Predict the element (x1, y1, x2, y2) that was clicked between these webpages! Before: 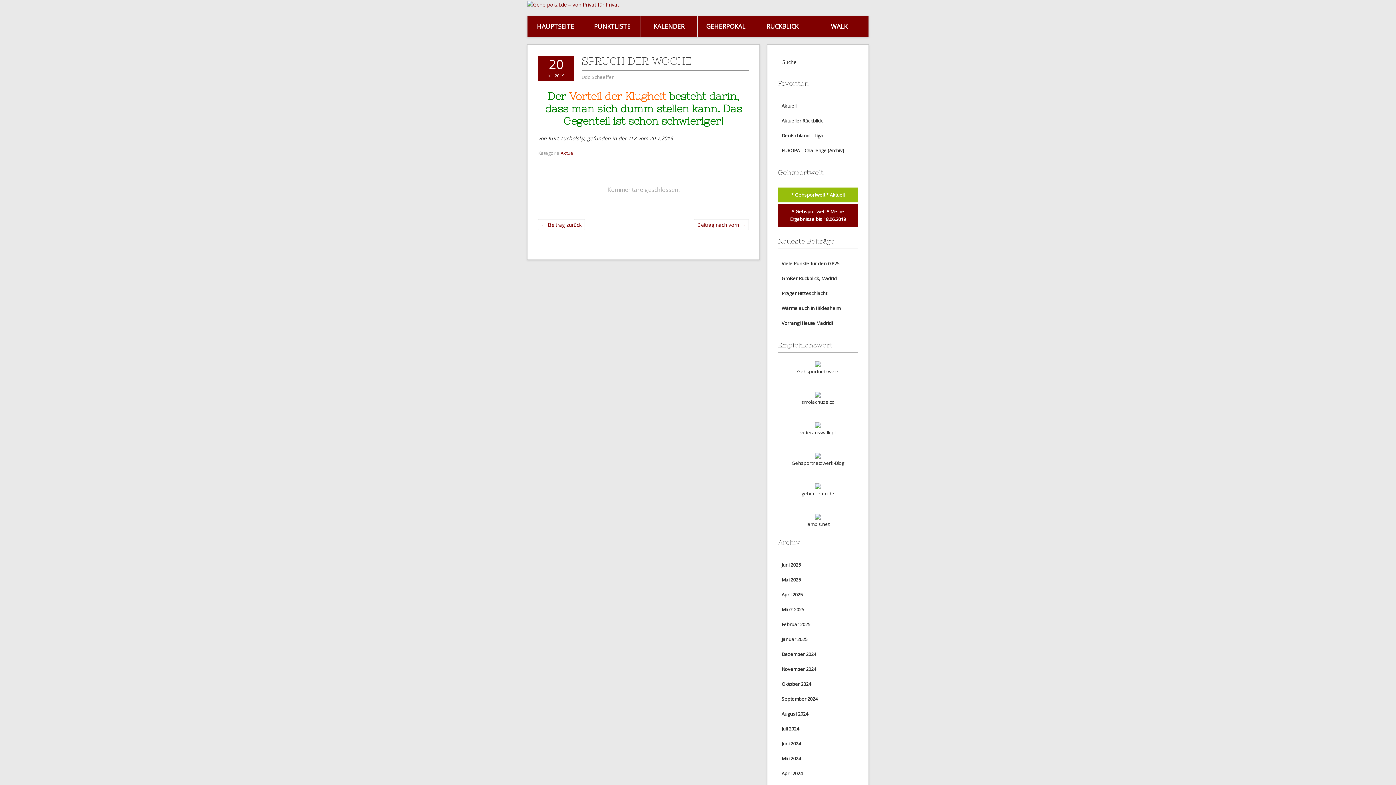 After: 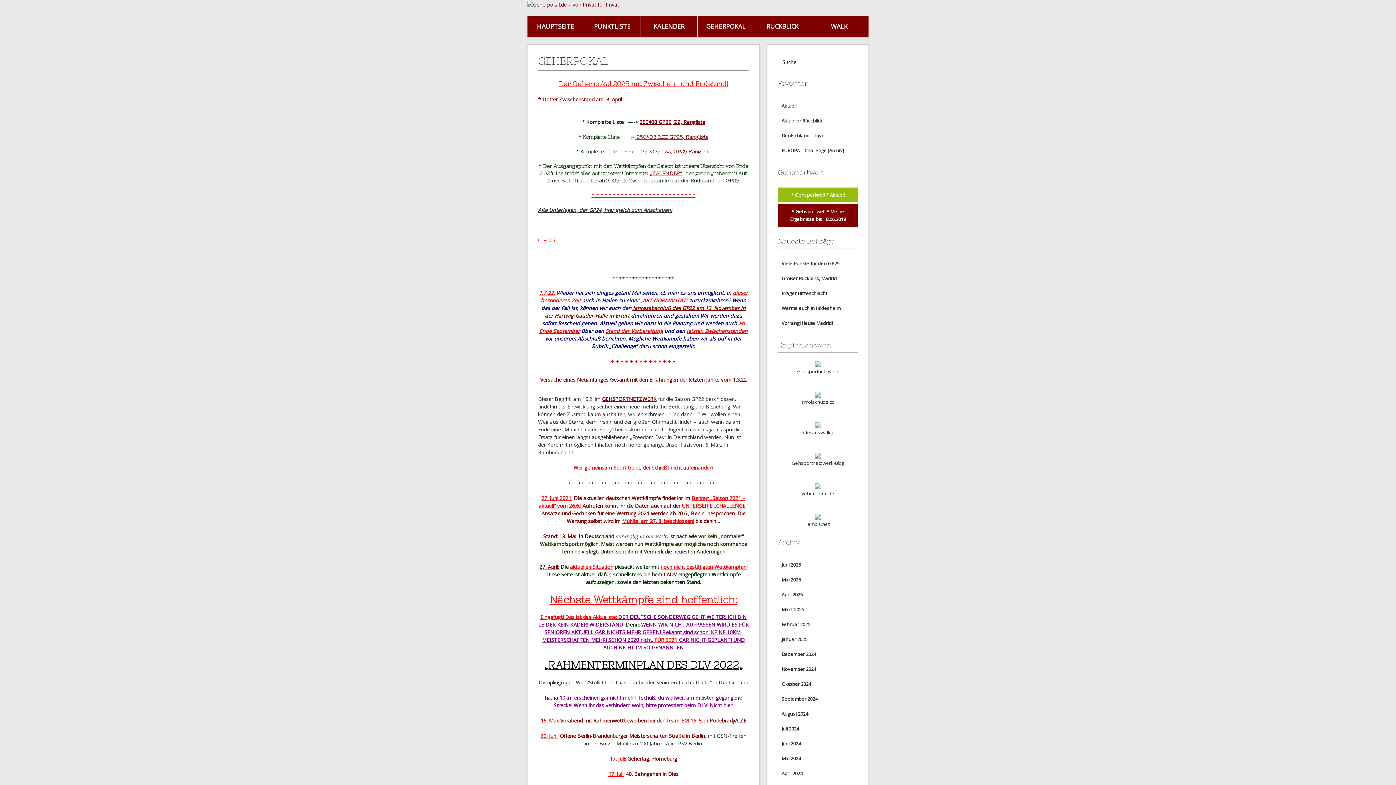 Action: bbox: (697, 15, 754, 36) label: GEHERPOKAL